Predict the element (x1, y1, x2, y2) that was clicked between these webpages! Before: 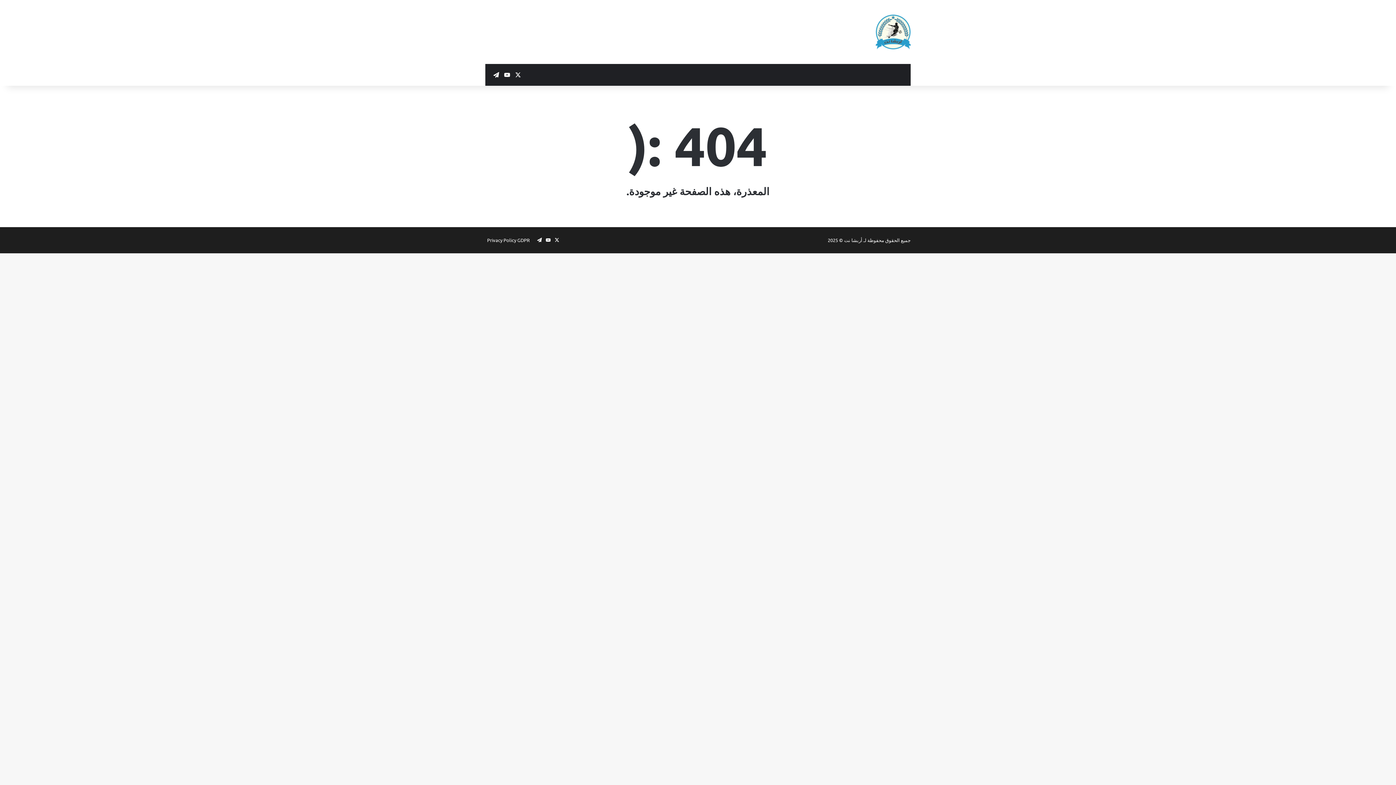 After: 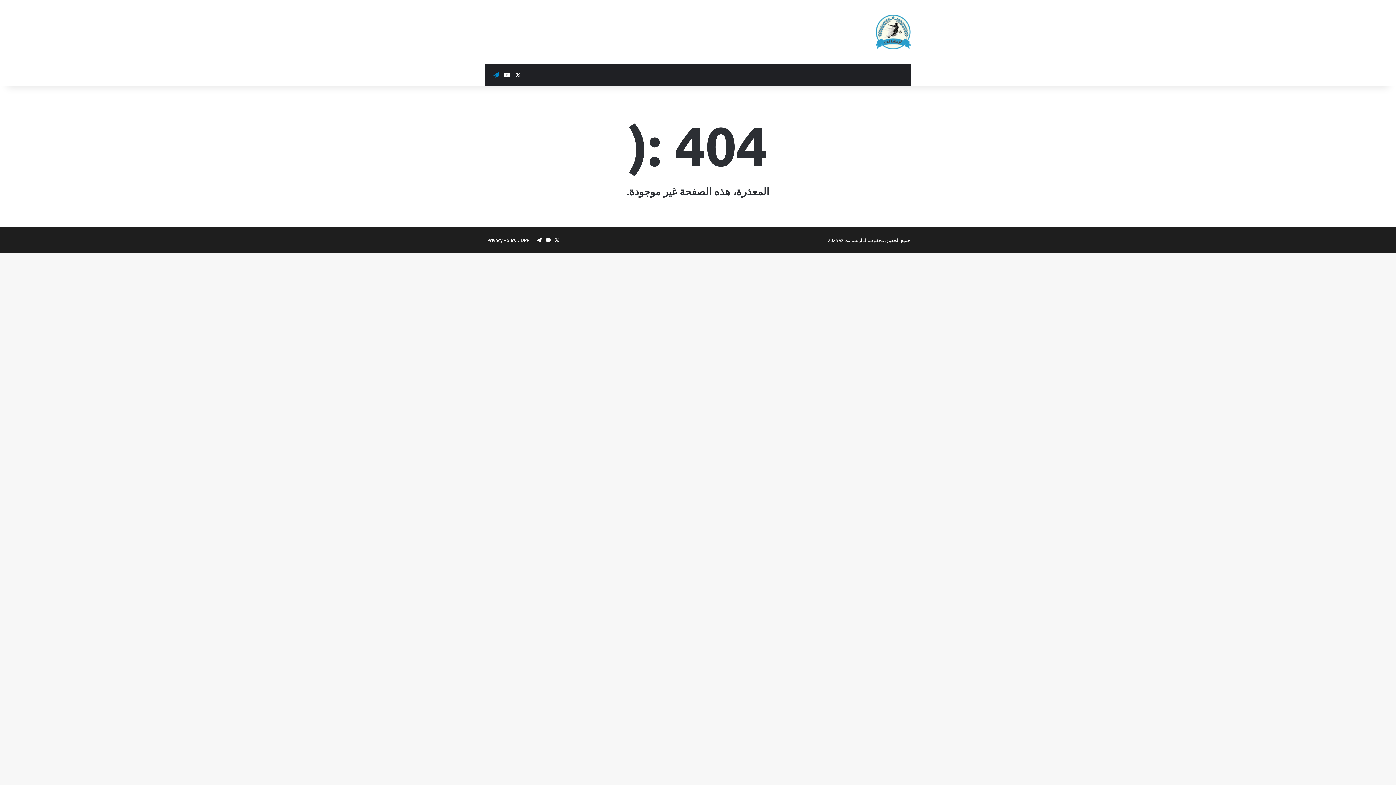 Action: bbox: (490, 64, 501, 85) label: تيلقرام